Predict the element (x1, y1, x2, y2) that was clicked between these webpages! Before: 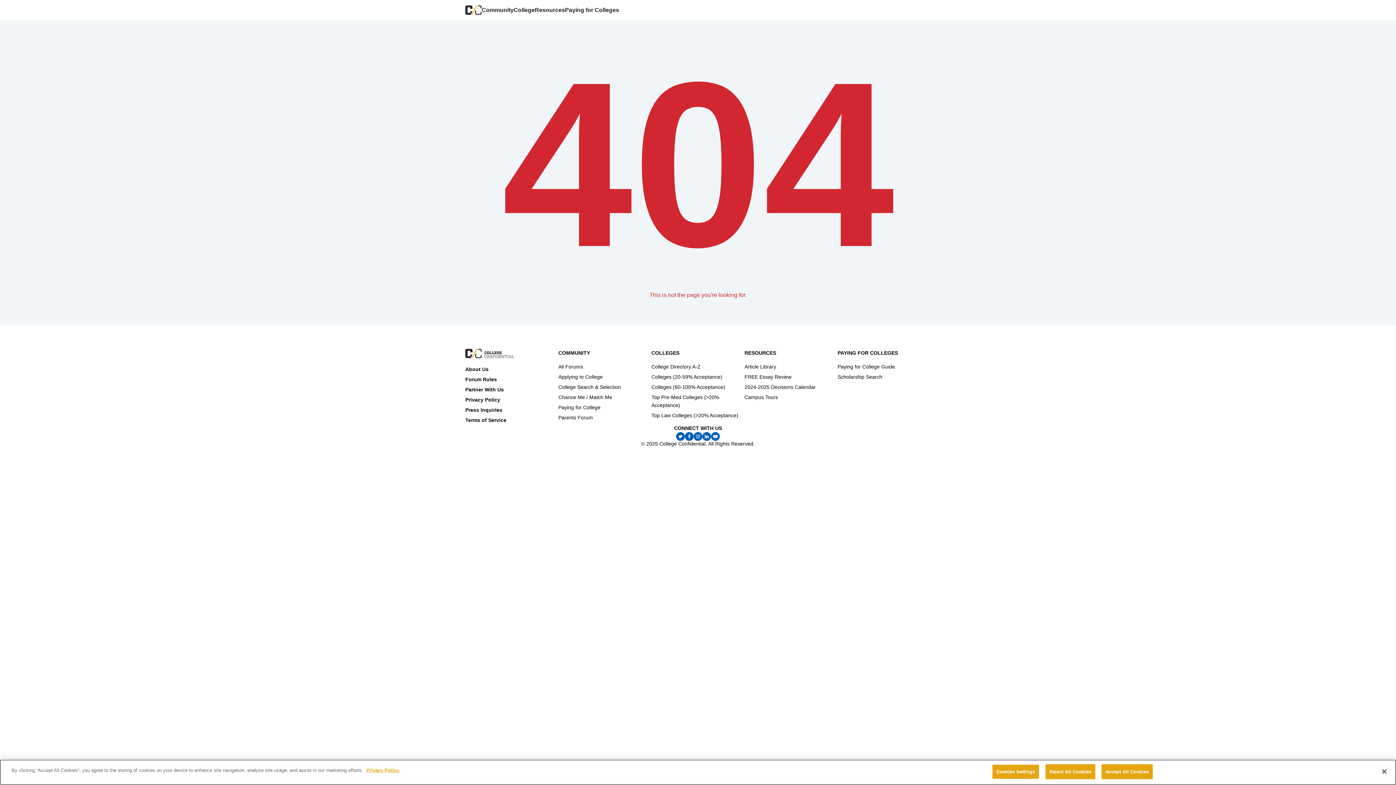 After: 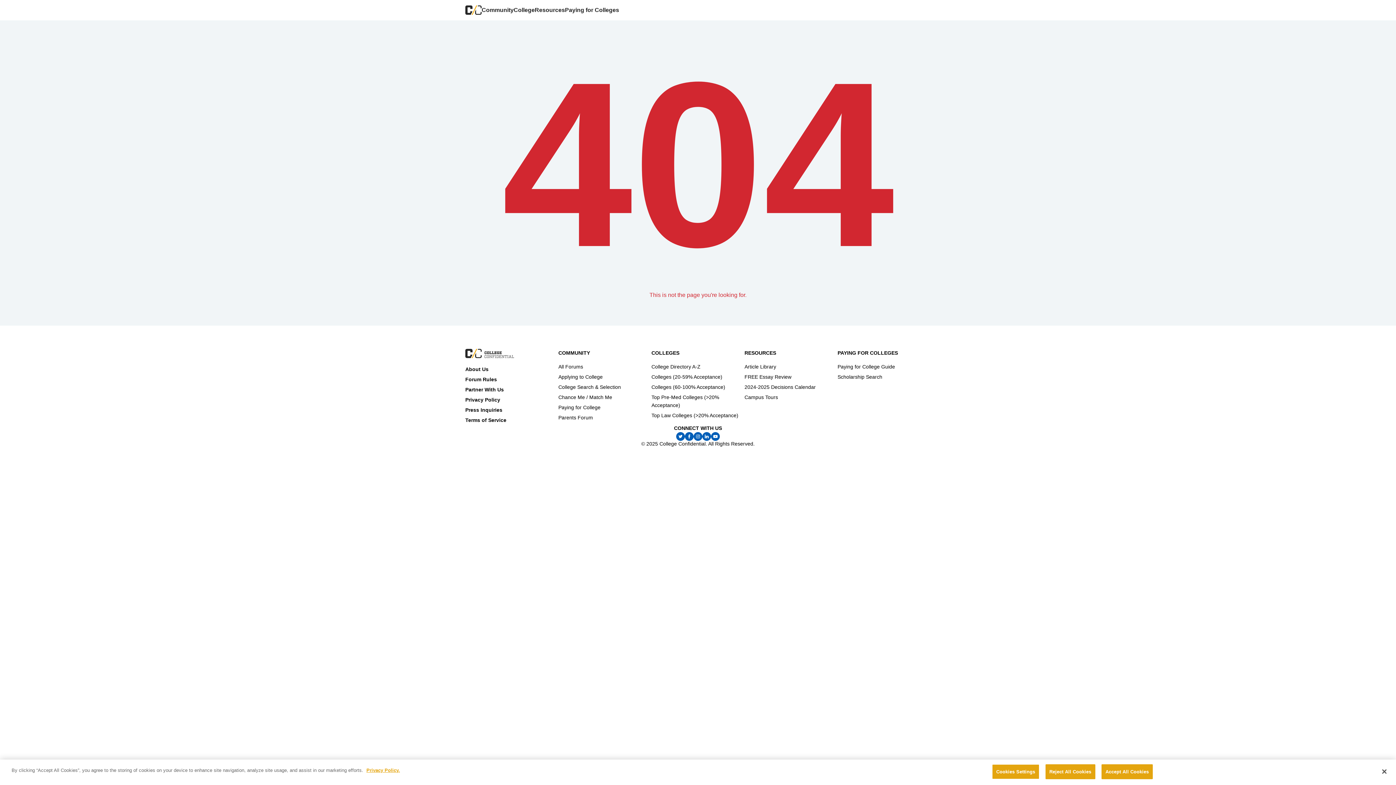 Action: bbox: (693, 432, 702, 441)